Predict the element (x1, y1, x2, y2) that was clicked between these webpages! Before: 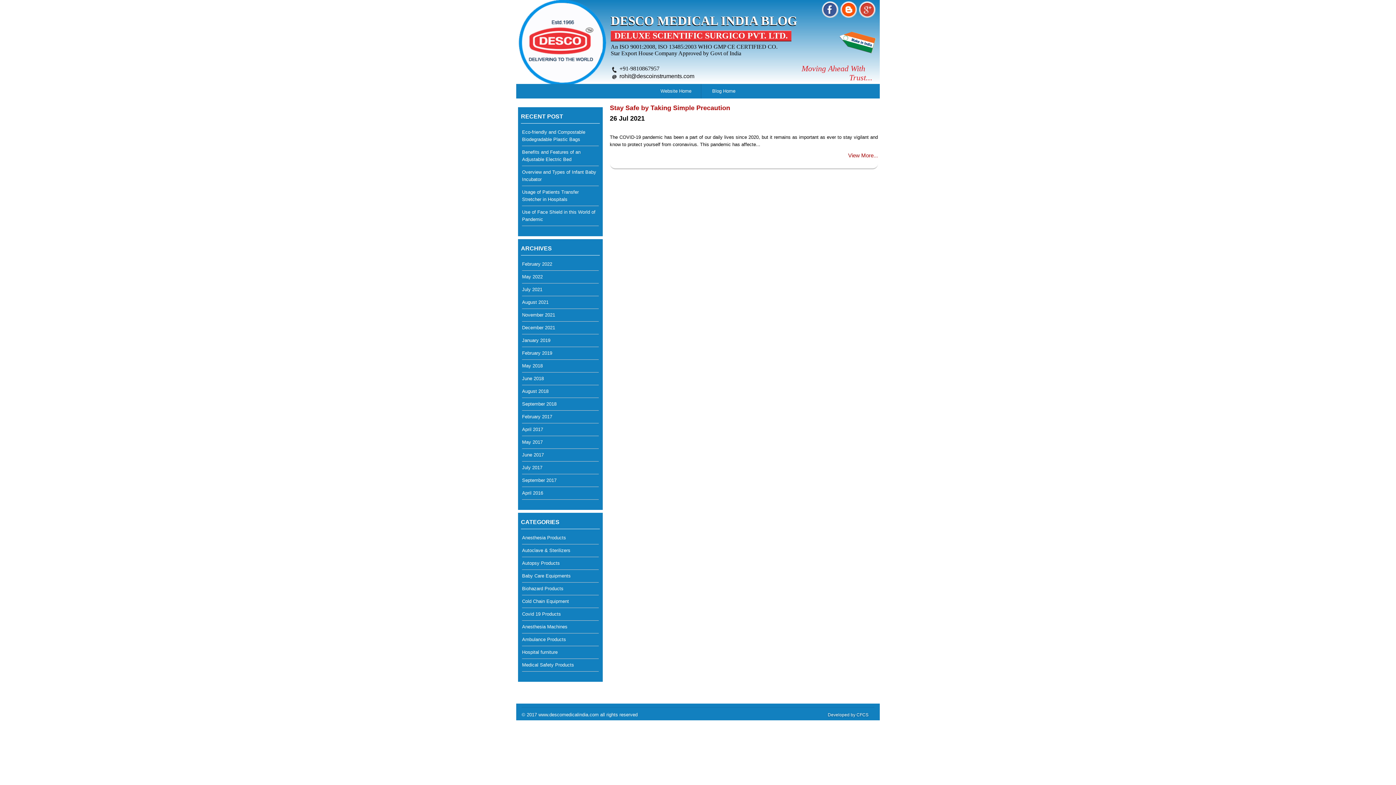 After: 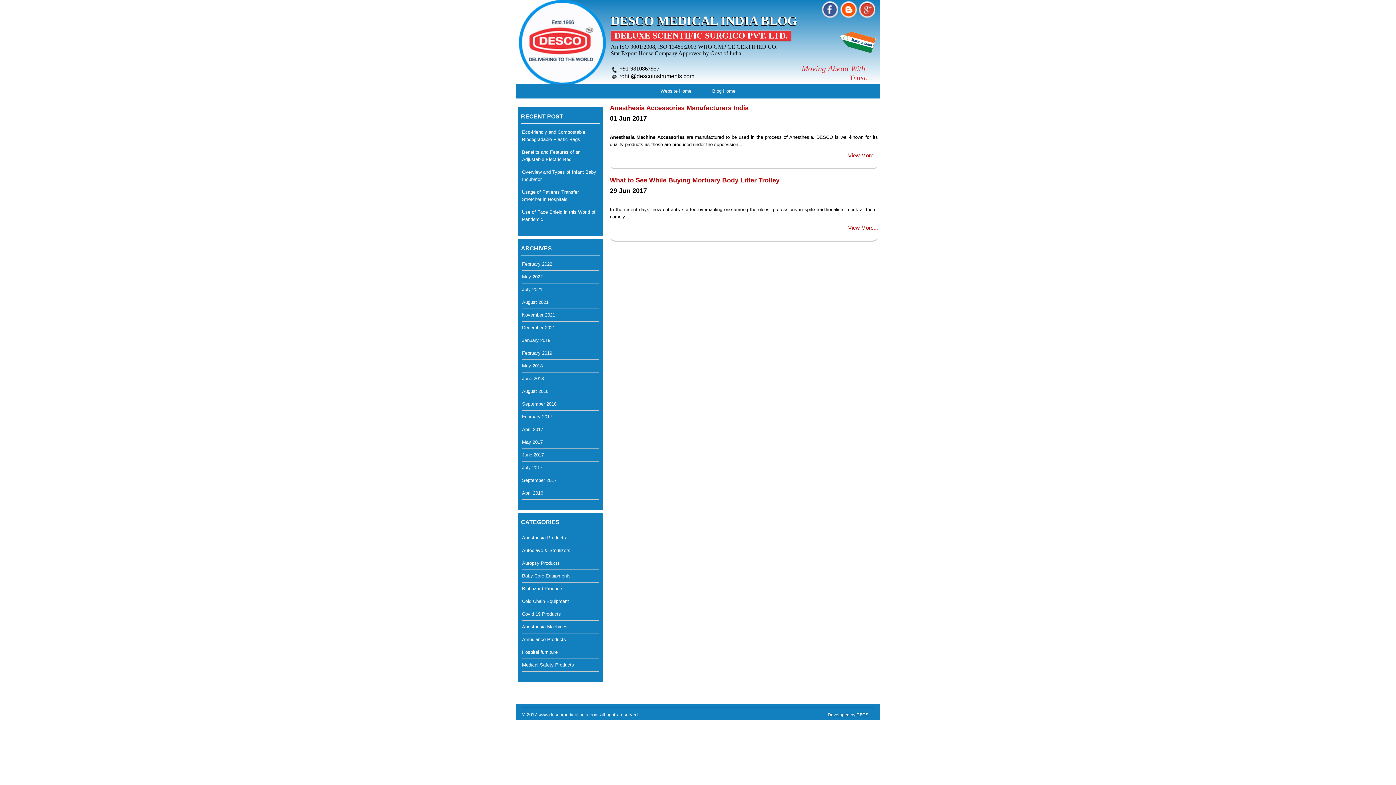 Action: label: June 2017 bbox: (522, 452, 544, 457)